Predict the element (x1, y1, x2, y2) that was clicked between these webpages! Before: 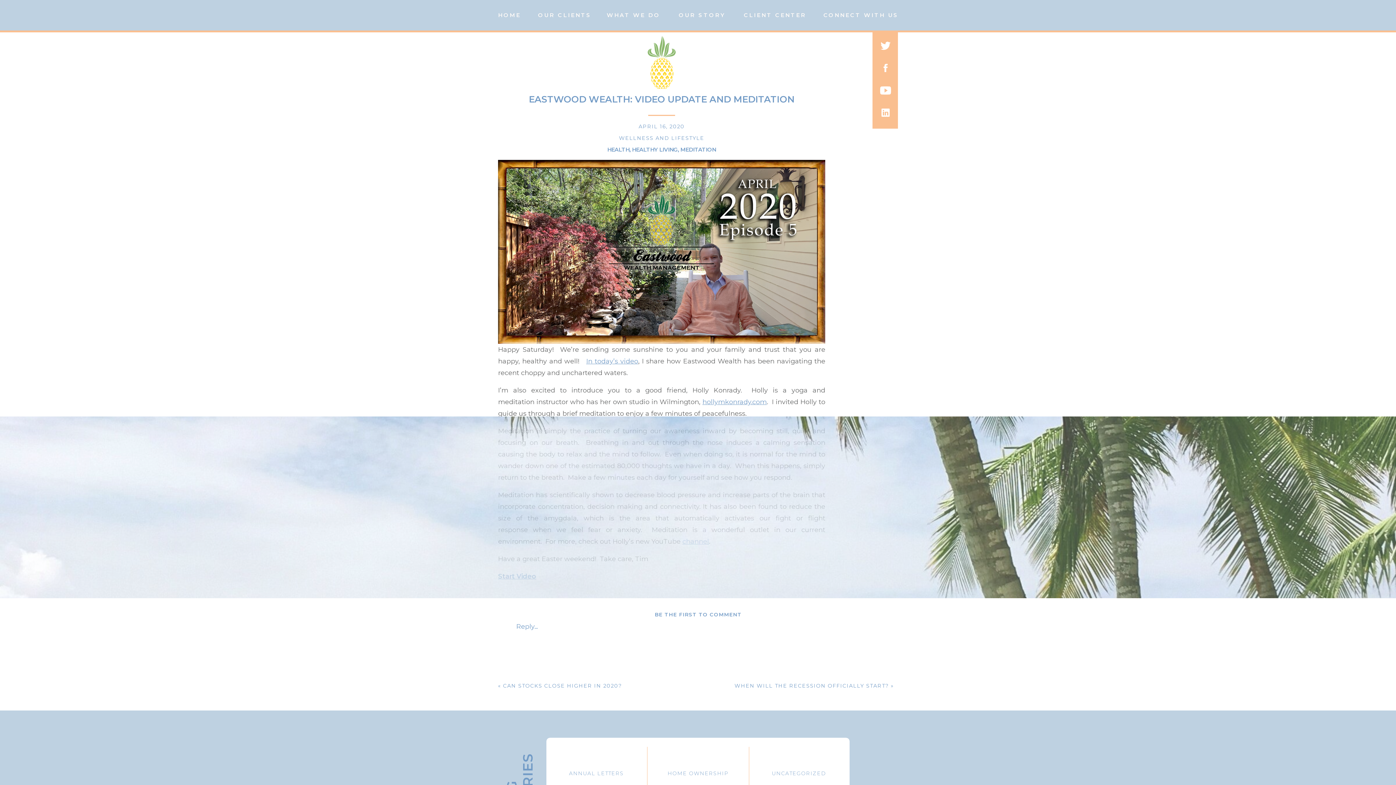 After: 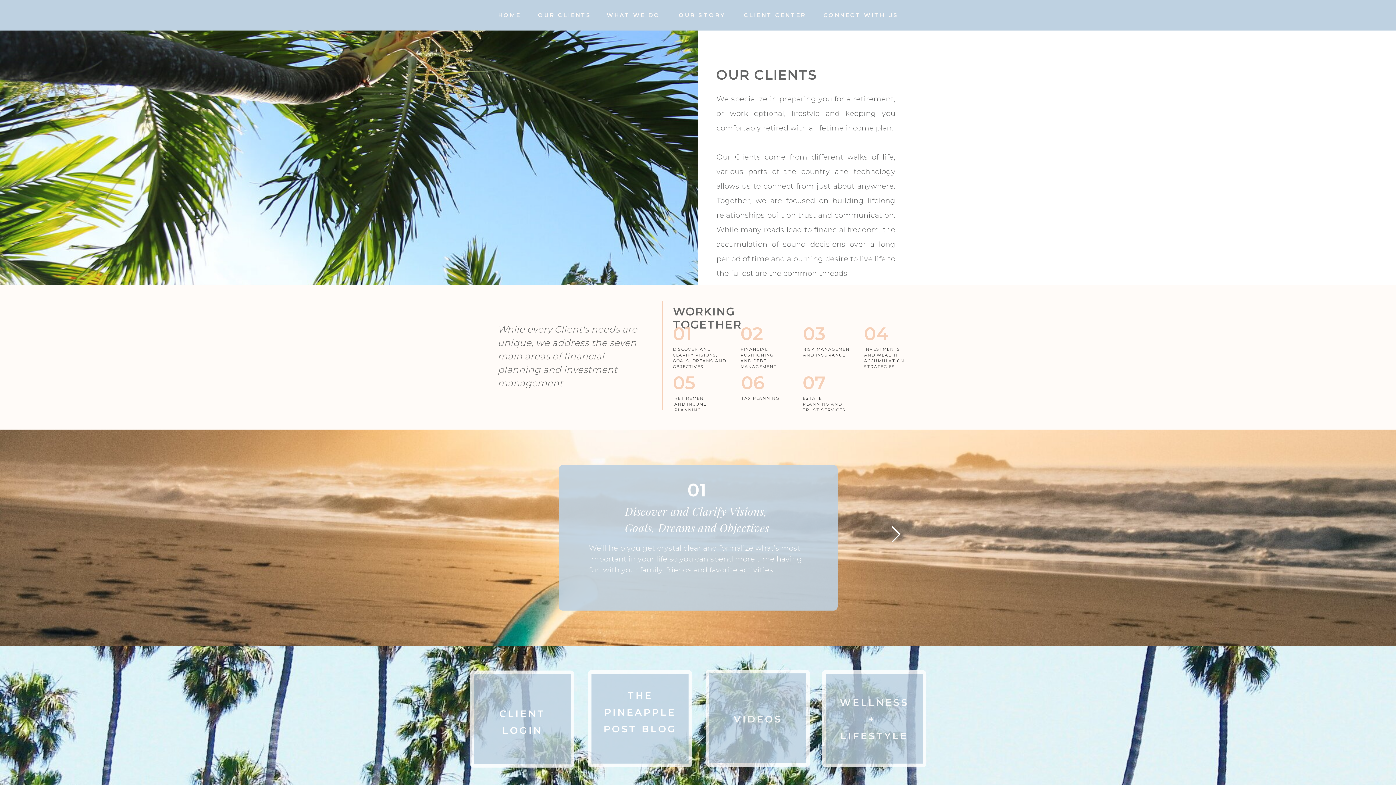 Action: bbox: (537, 11, 592, 19) label: OUR CLIENTS